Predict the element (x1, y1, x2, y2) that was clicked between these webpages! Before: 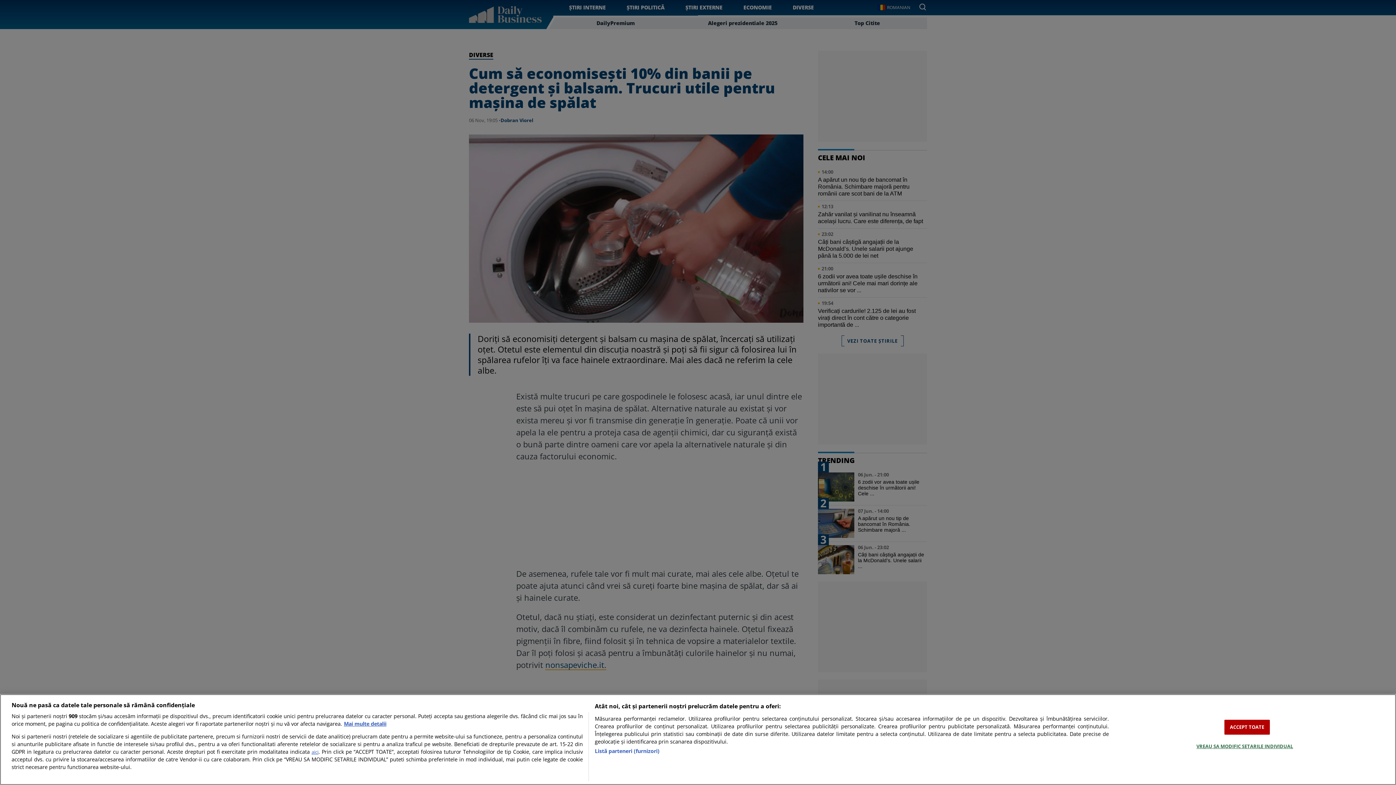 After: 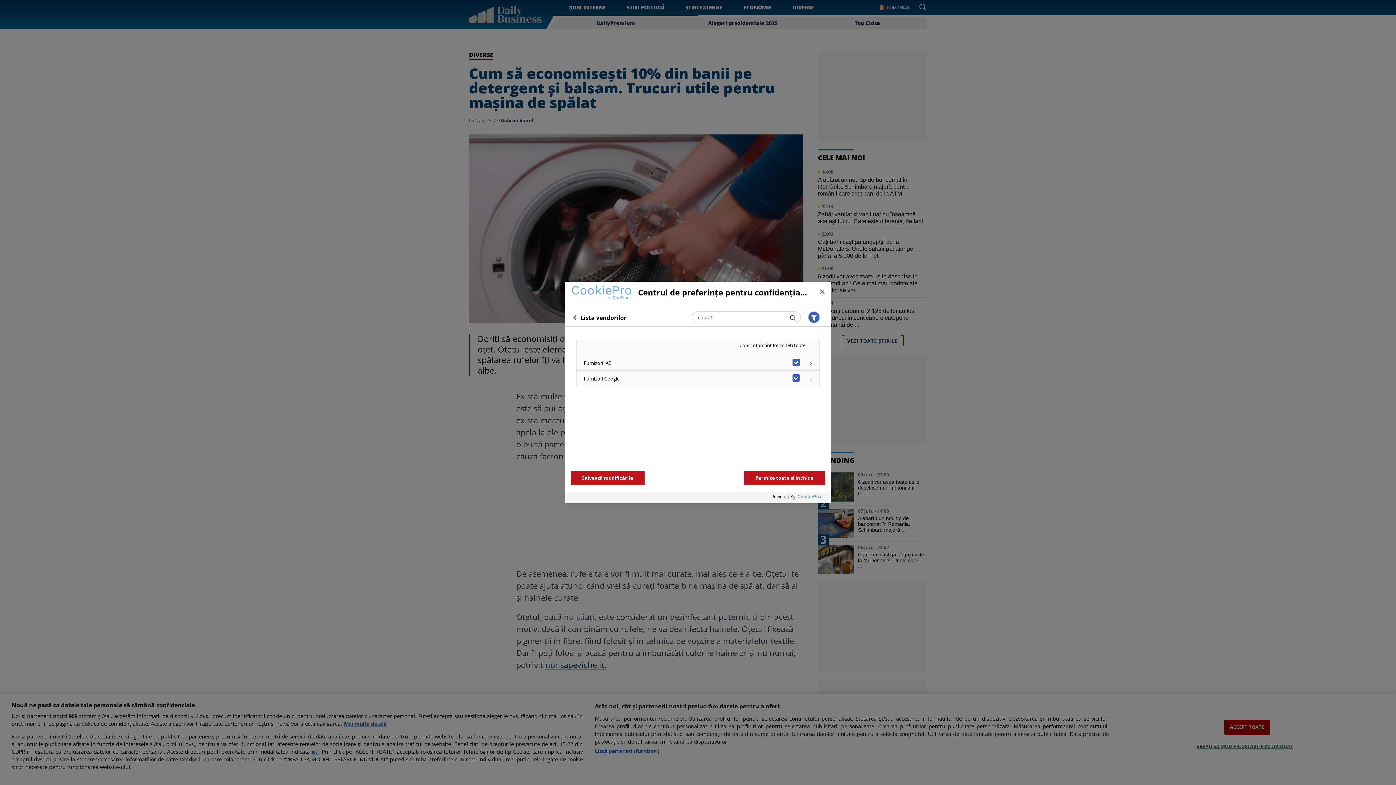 Action: bbox: (594, 747, 659, 755) label: Listă parteneri (furnizori)